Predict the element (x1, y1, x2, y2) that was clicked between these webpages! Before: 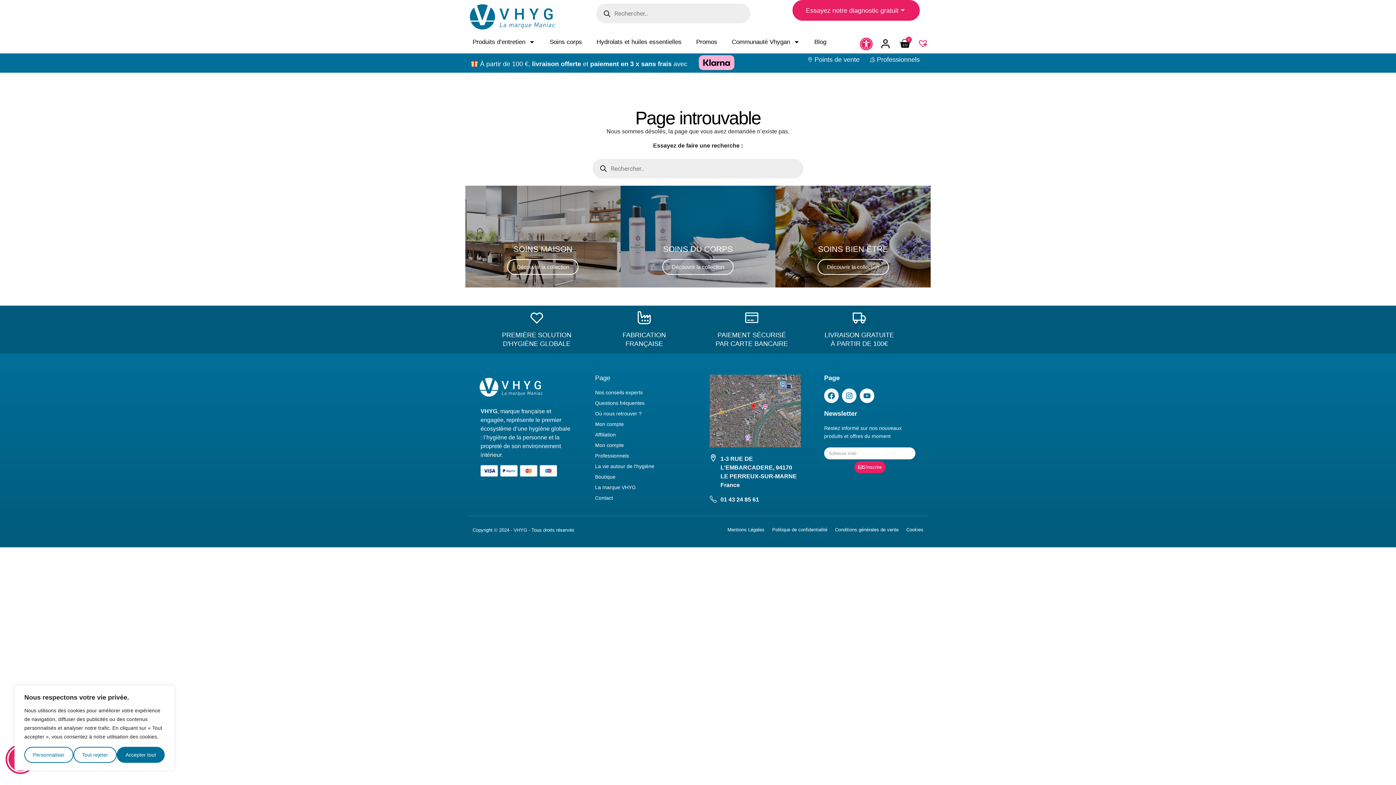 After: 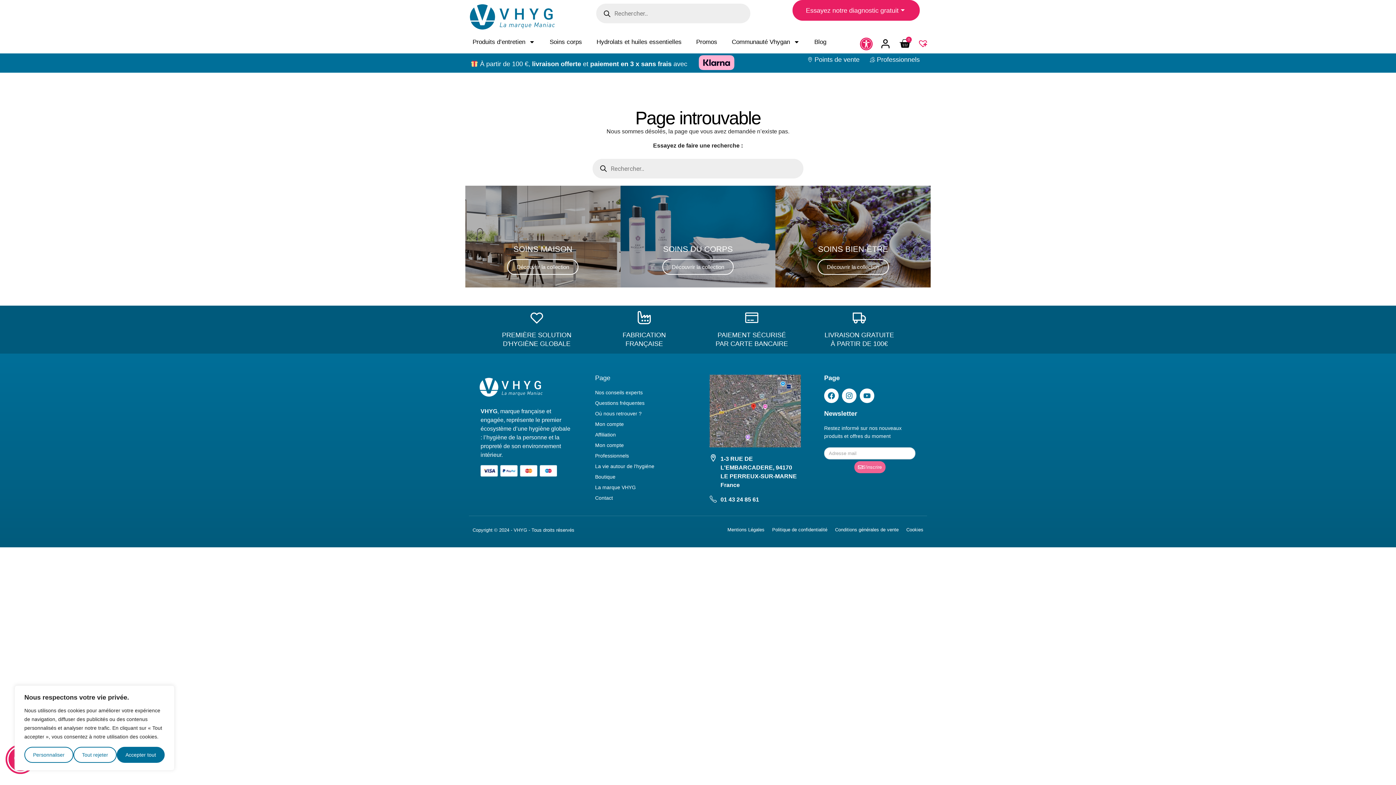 Action: bbox: (854, 461, 885, 473) label: S'inscrire